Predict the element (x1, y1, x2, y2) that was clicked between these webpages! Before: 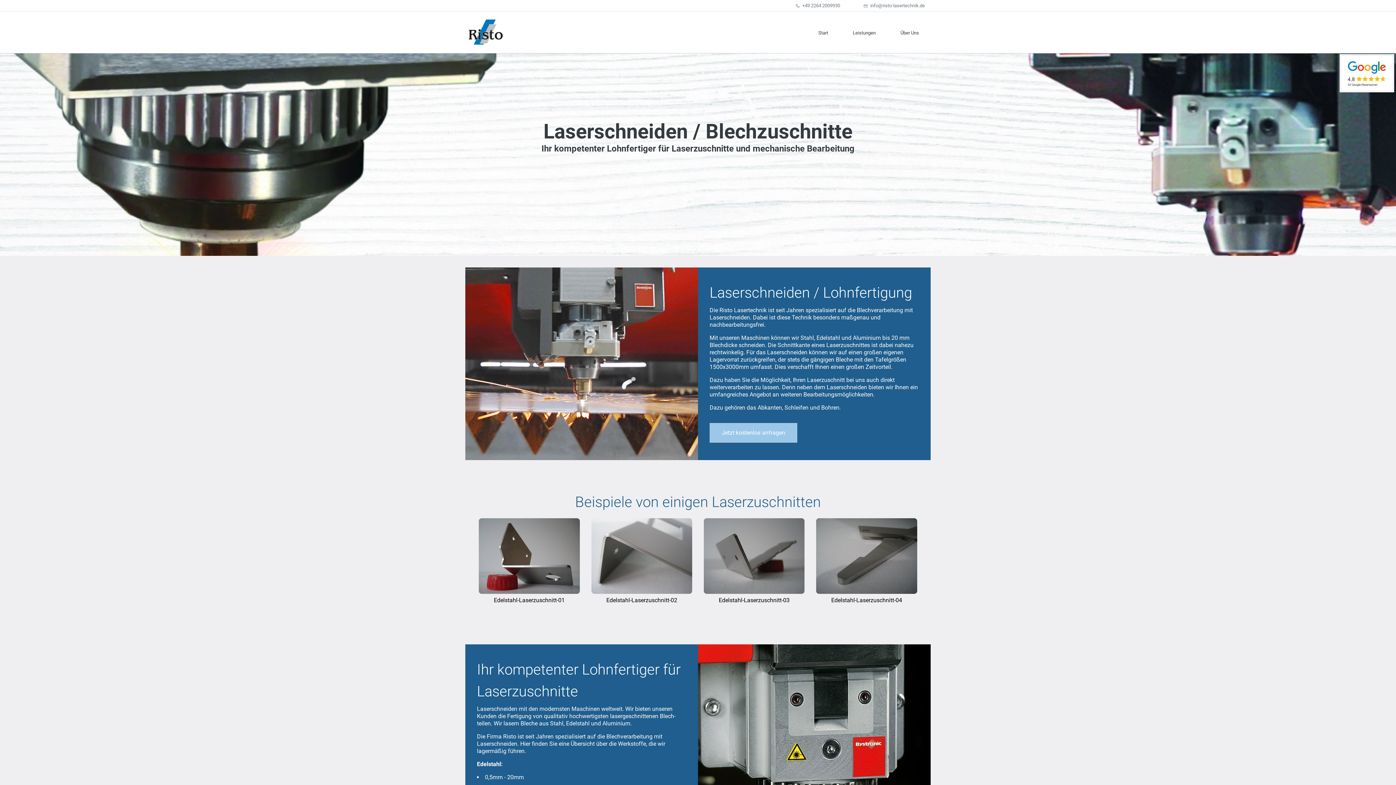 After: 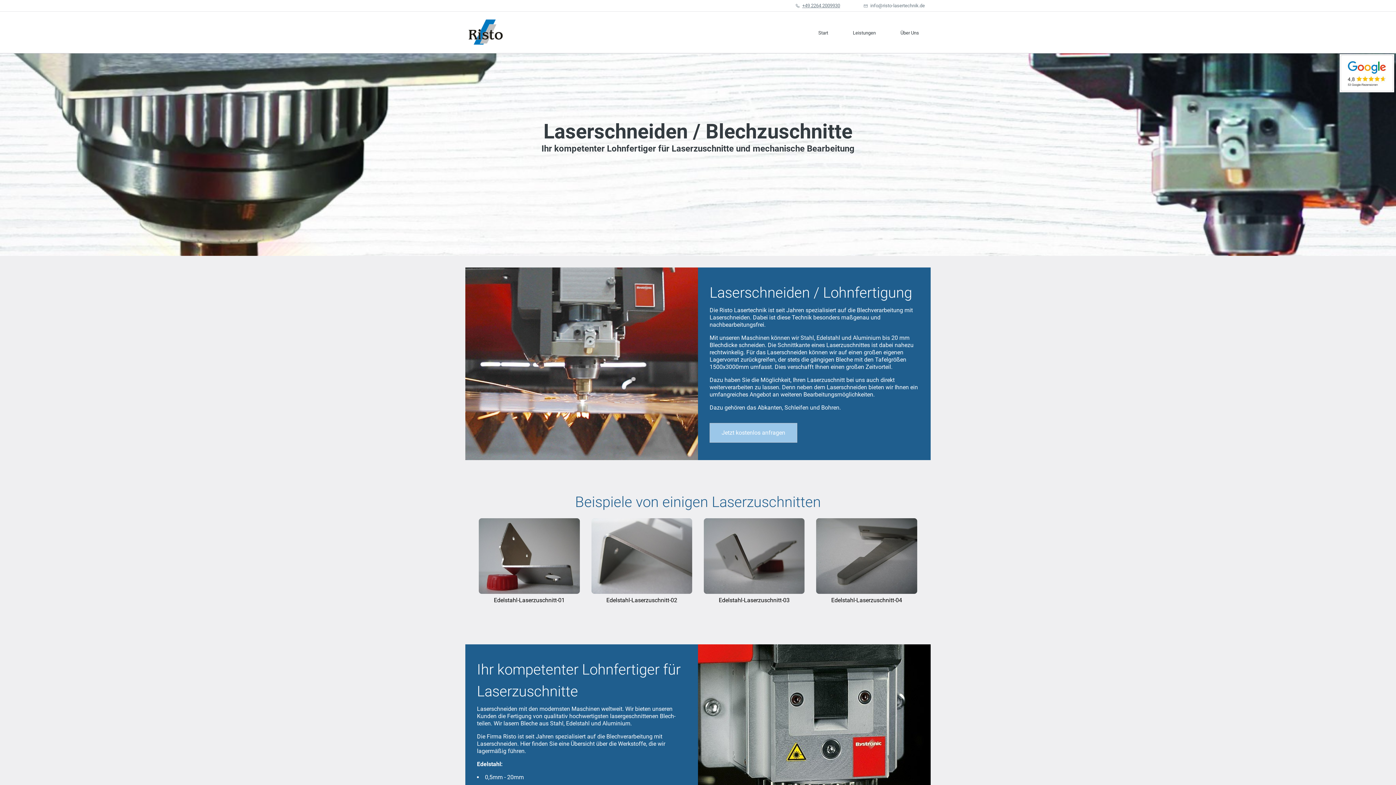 Action: bbox: (795, 2, 840, 8) label: +49 2264 2009930